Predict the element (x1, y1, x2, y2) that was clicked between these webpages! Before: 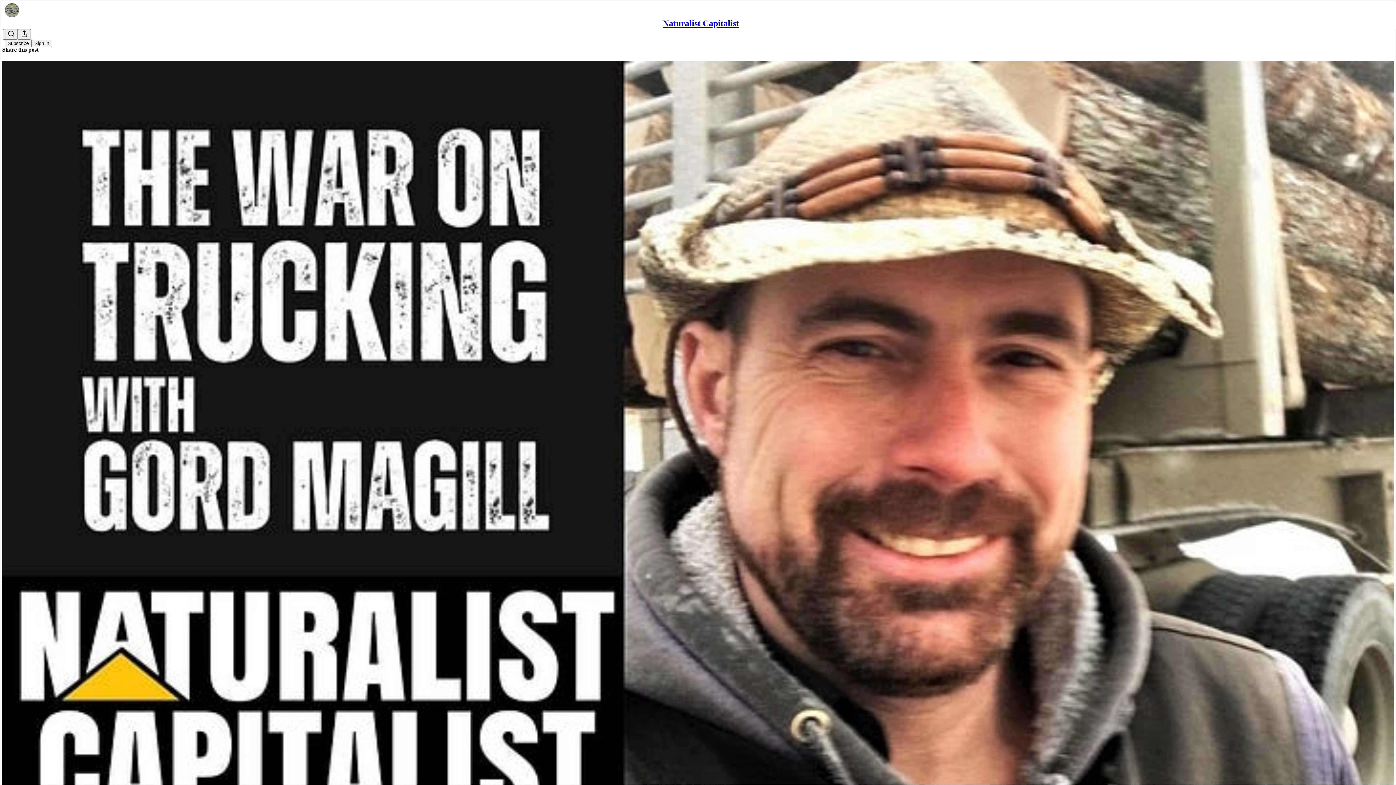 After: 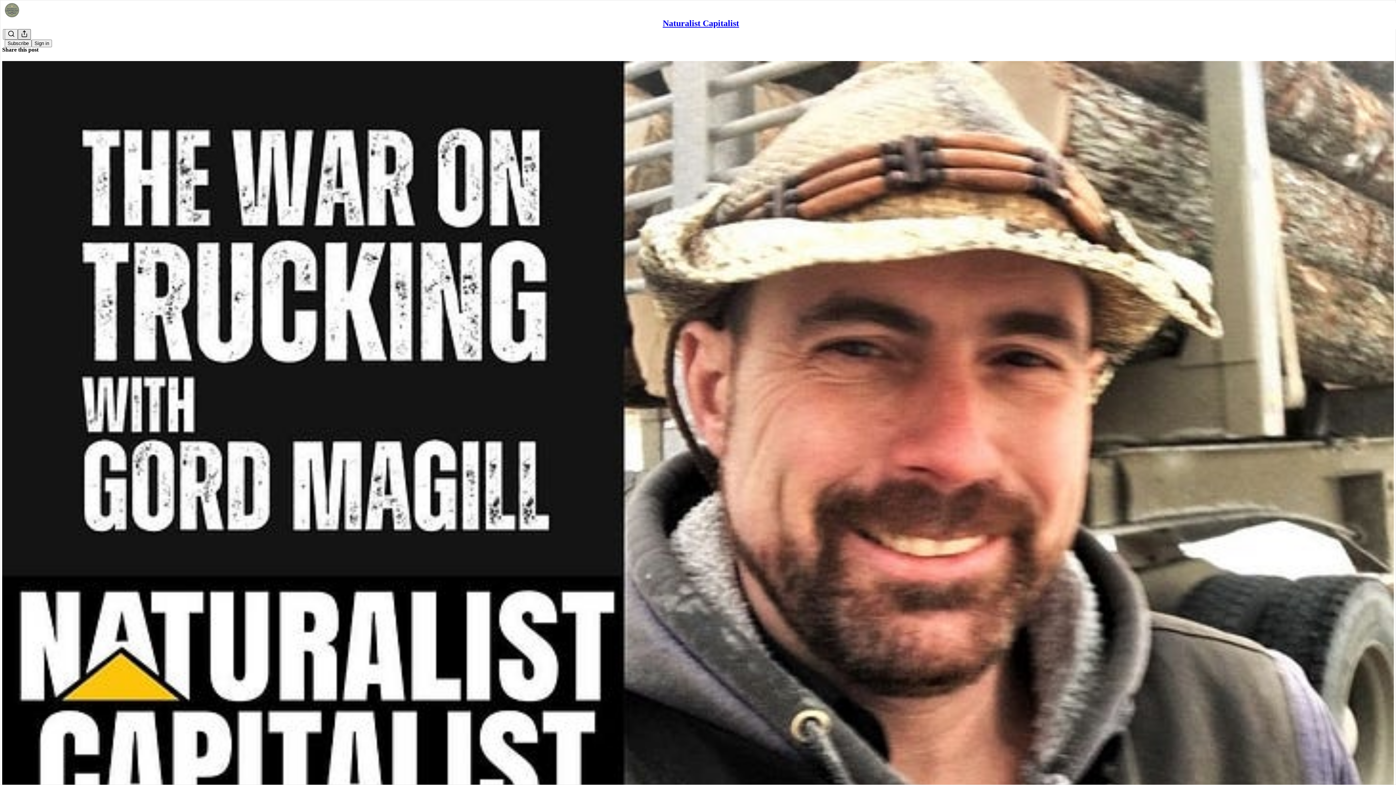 Action: label: Share Publication bbox: (17, 29, 30, 39)